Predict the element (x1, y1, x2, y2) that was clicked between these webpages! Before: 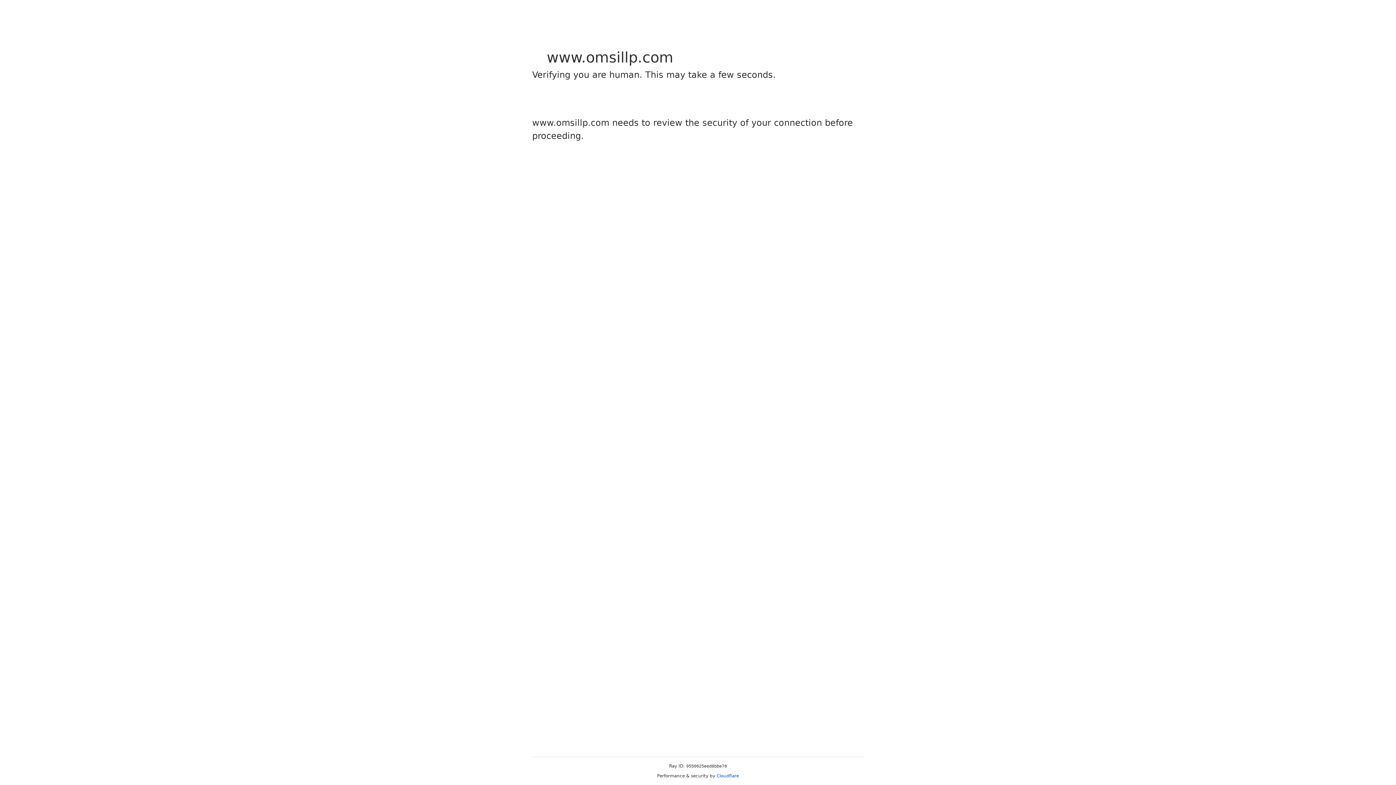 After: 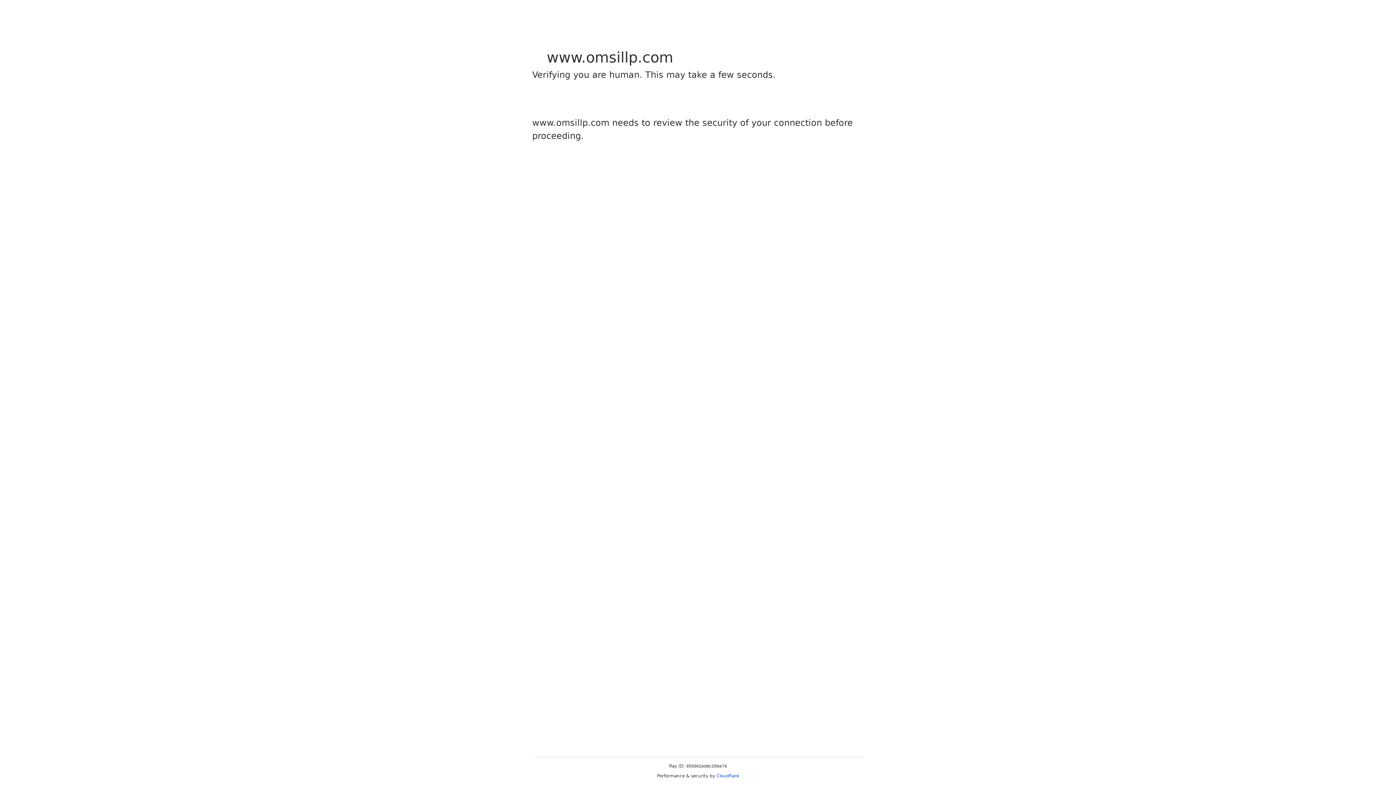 Action: bbox: (716, 773, 739, 778) label: Cloudflare